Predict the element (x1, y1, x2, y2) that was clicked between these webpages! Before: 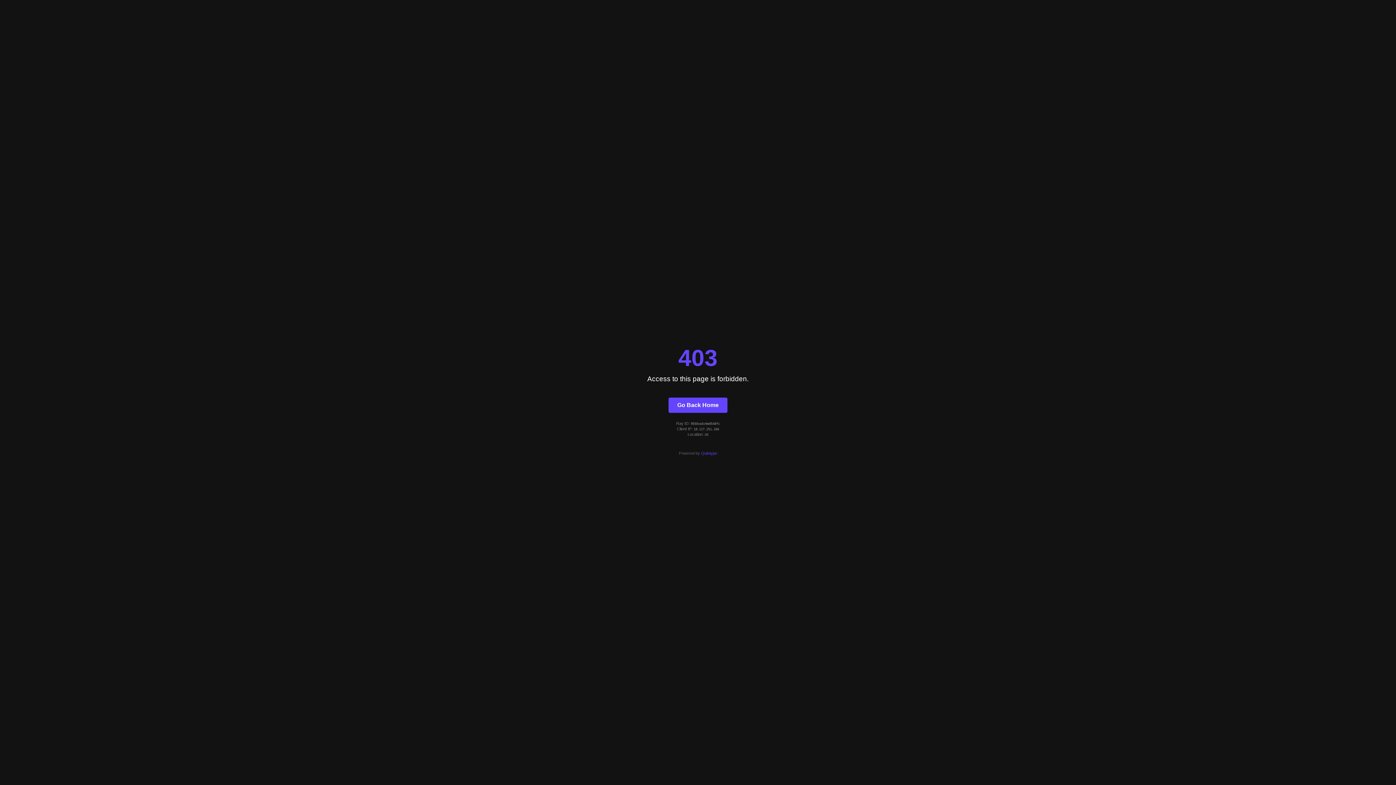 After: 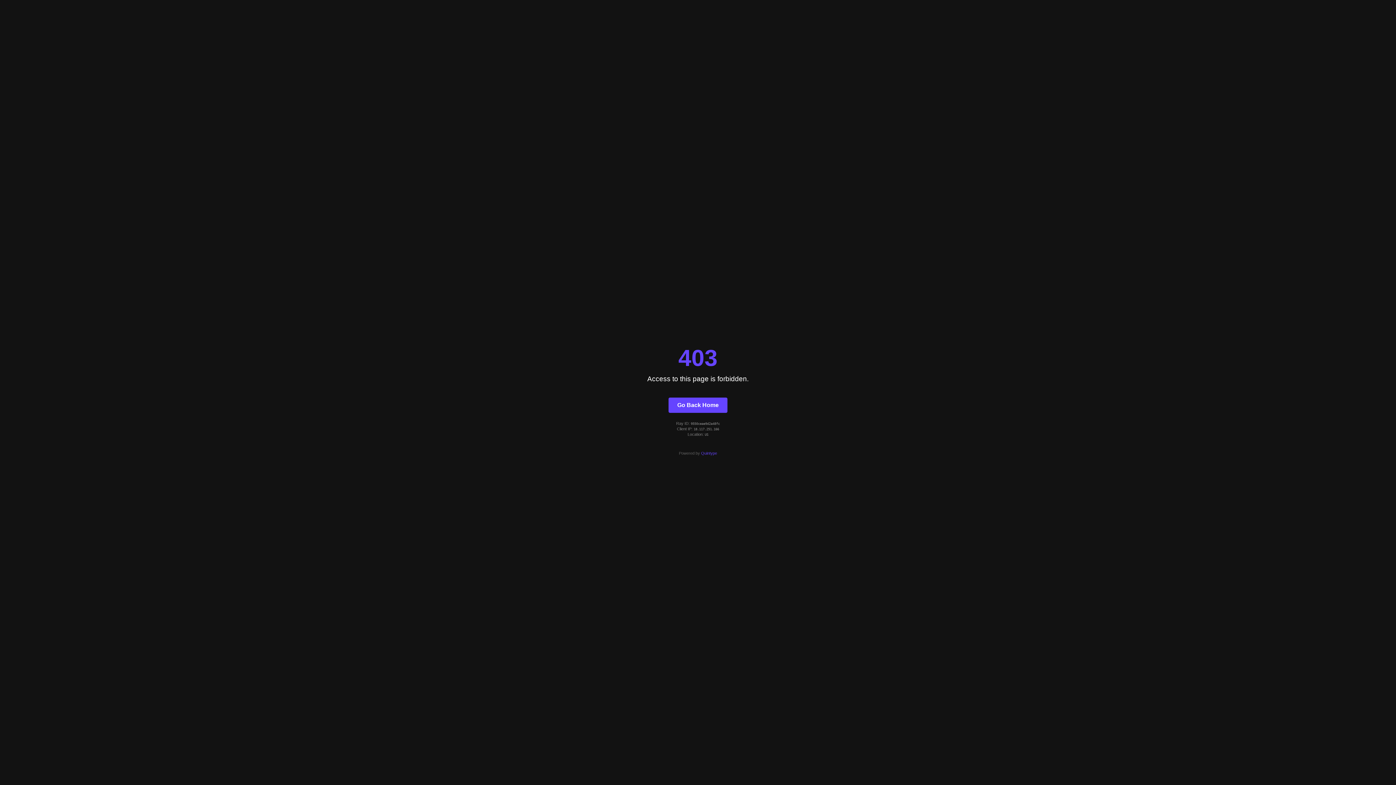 Action: label: Go Back Home bbox: (668, 397, 727, 412)